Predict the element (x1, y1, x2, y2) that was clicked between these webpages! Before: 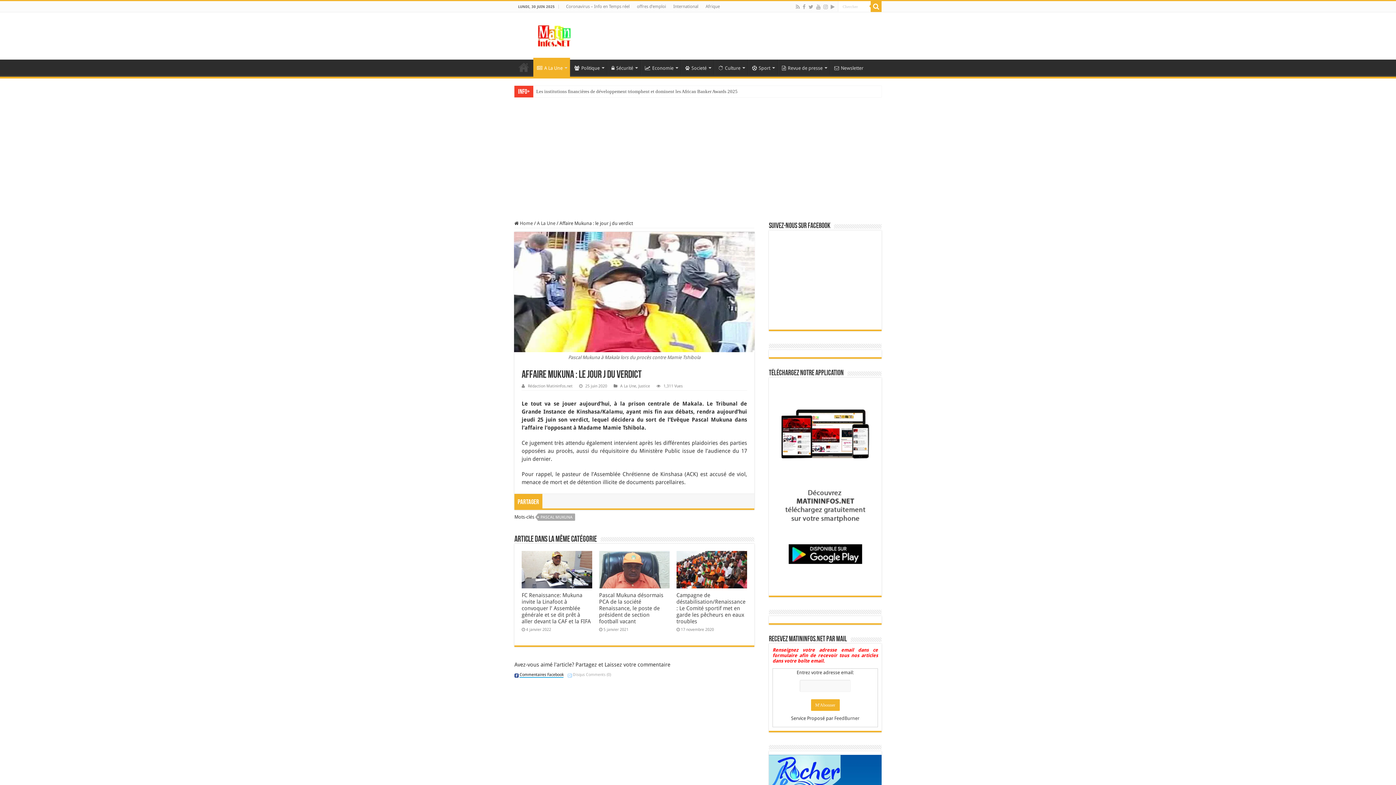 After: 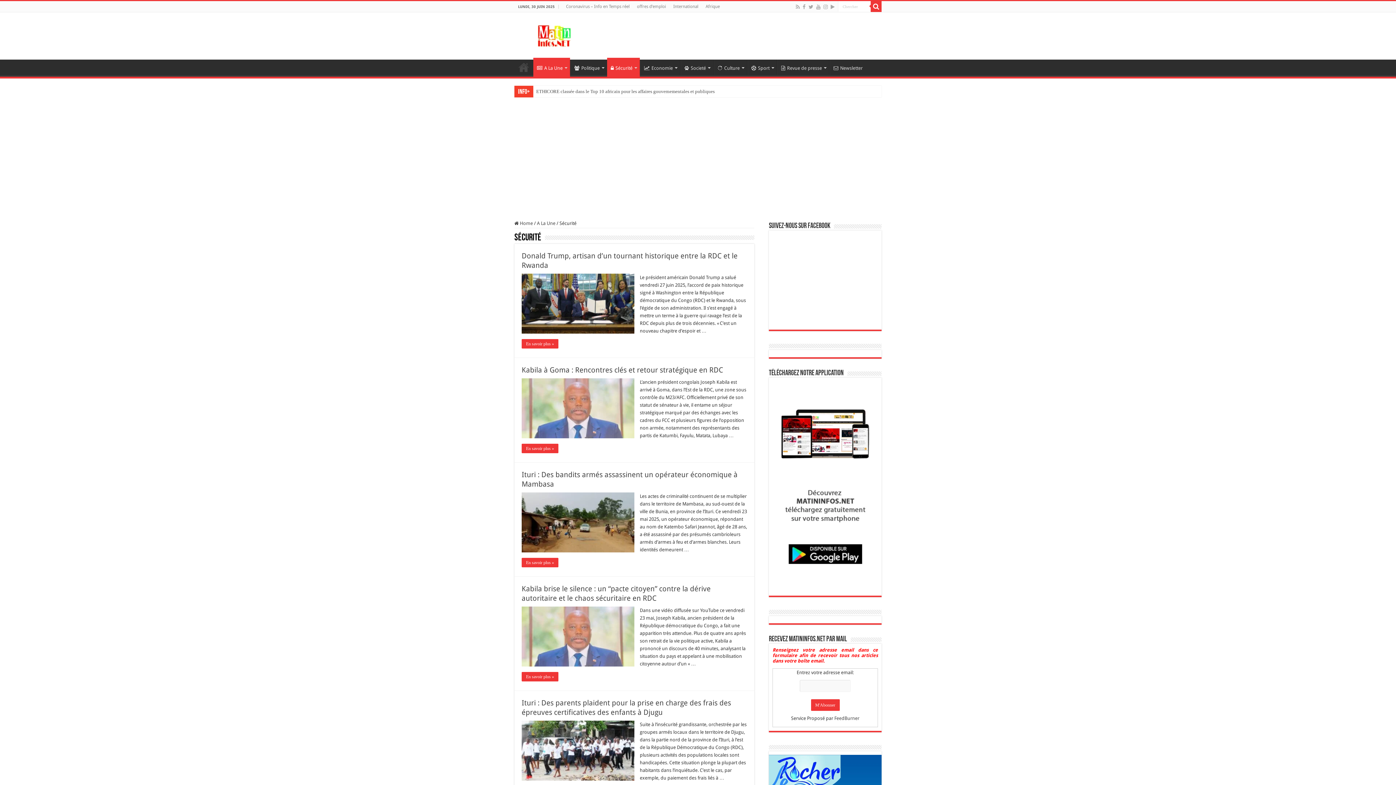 Action: label: Sécurité bbox: (607, 59, 640, 74)